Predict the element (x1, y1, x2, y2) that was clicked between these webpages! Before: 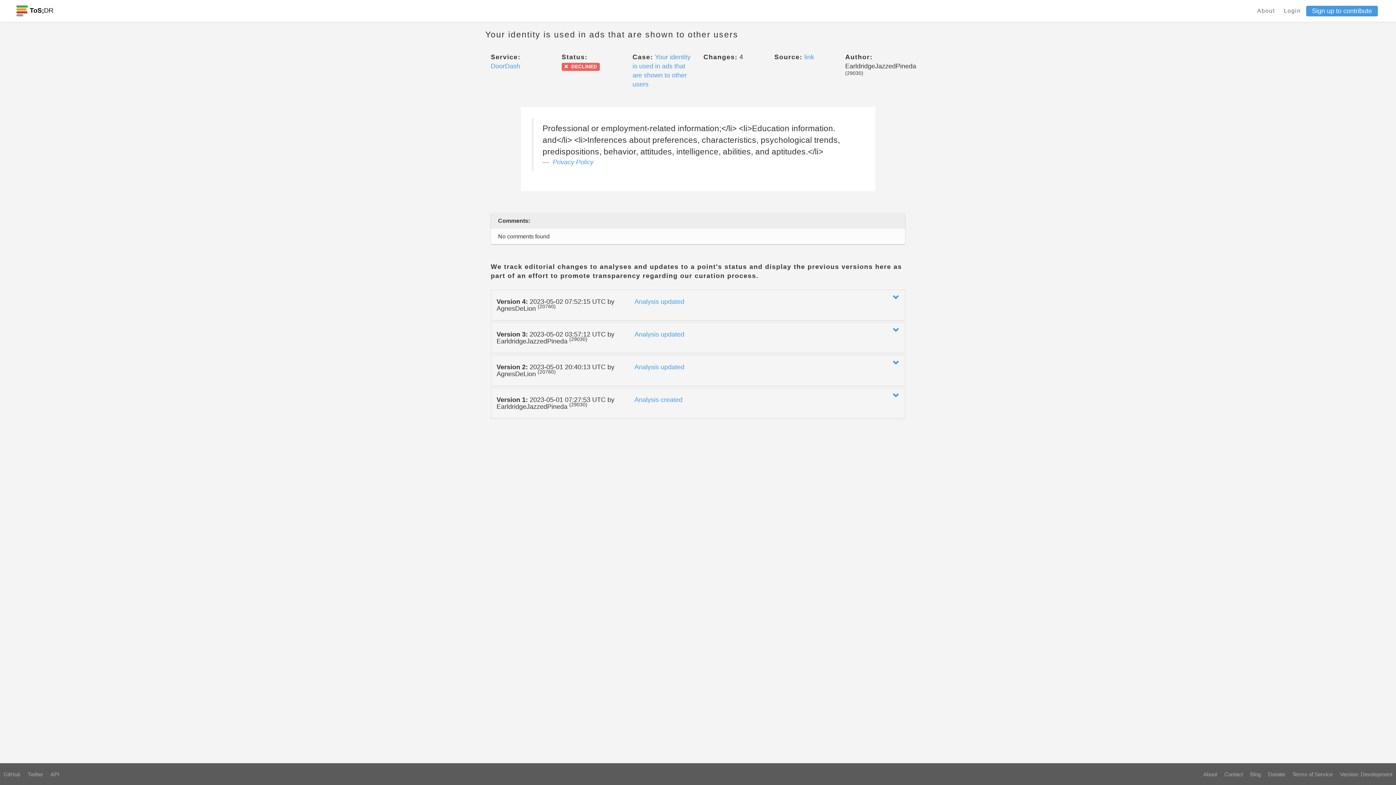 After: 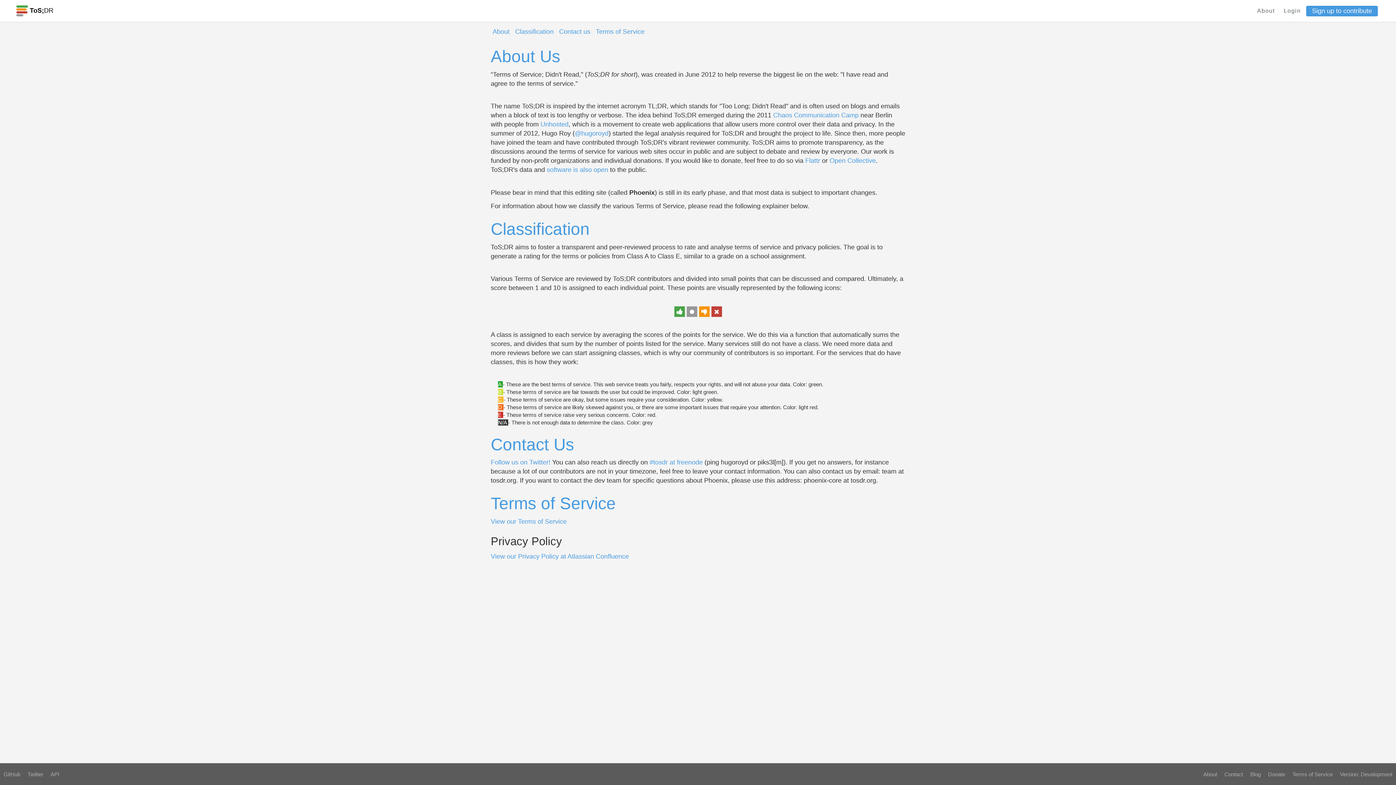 Action: bbox: (1200, 770, 1221, 778) label: About